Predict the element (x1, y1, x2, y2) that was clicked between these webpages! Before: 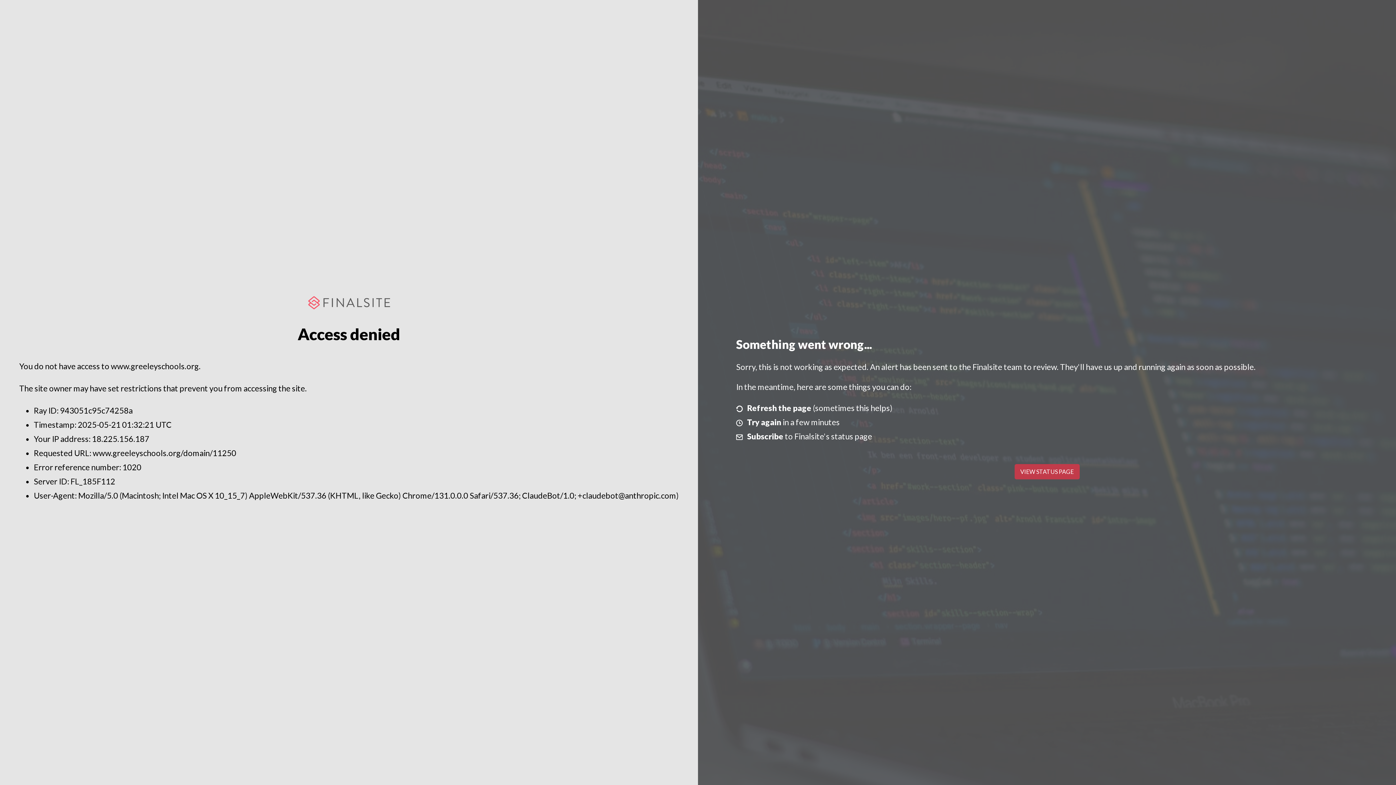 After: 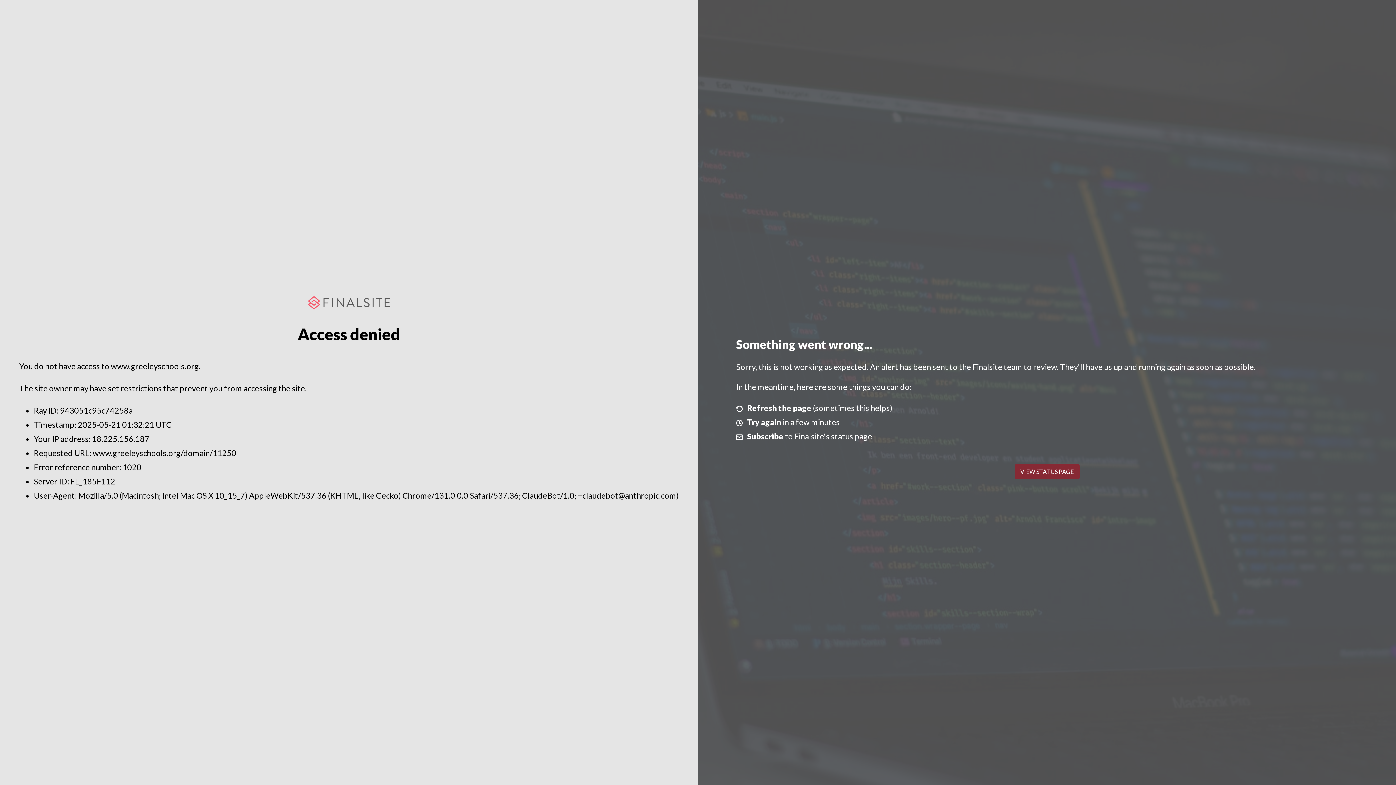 Action: label: VIEW STATUS PAGE bbox: (1014, 464, 1079, 479)